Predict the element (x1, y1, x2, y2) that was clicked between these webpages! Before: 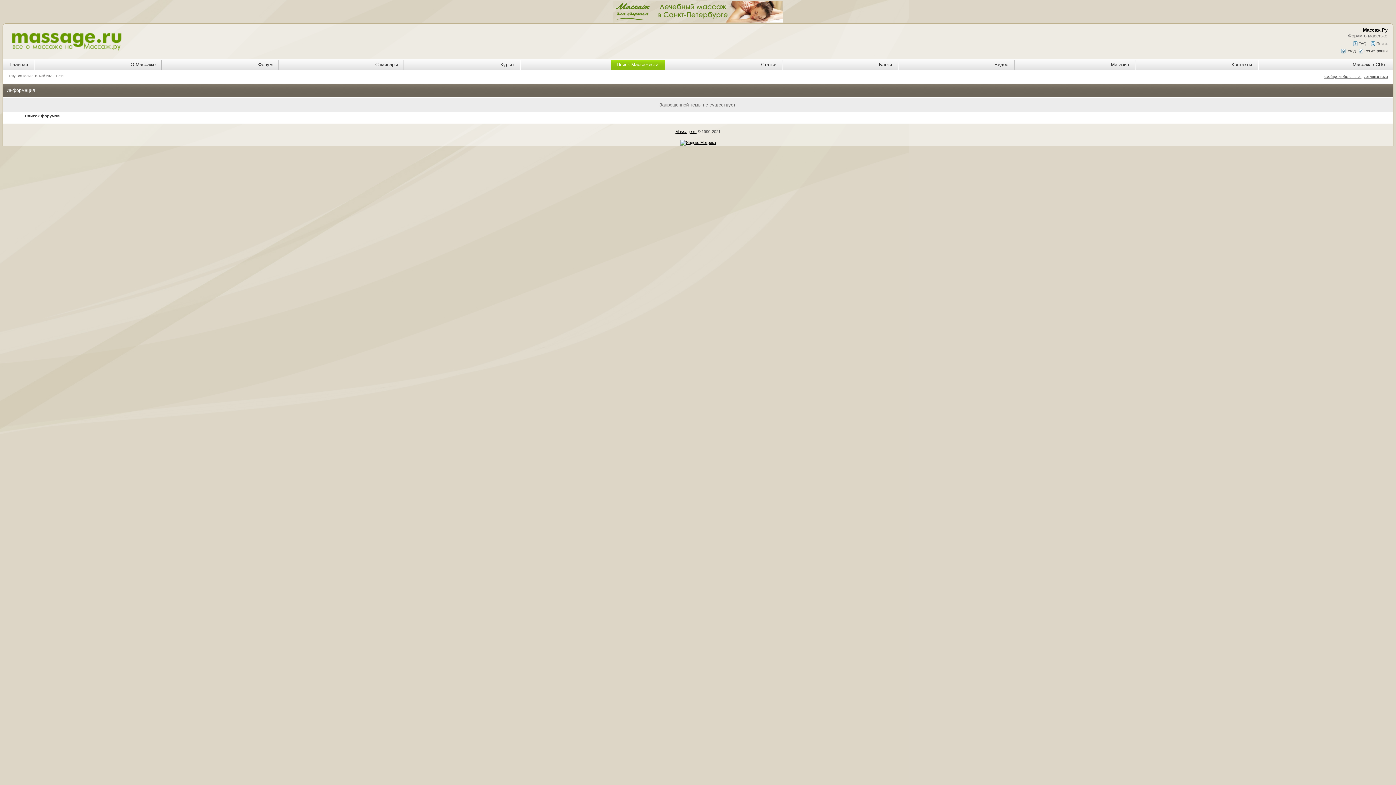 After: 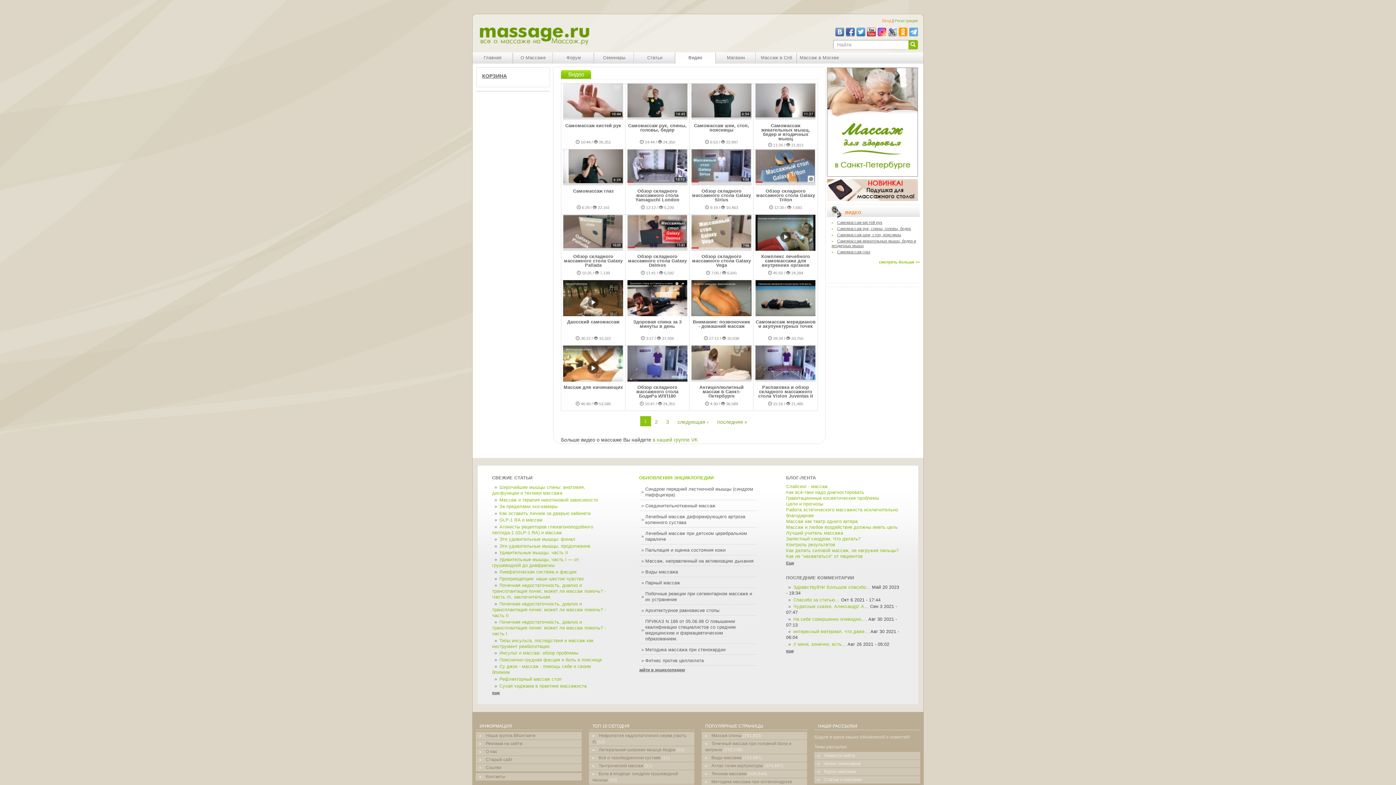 Action: label: Видео bbox: (989, 59, 1015, 70)